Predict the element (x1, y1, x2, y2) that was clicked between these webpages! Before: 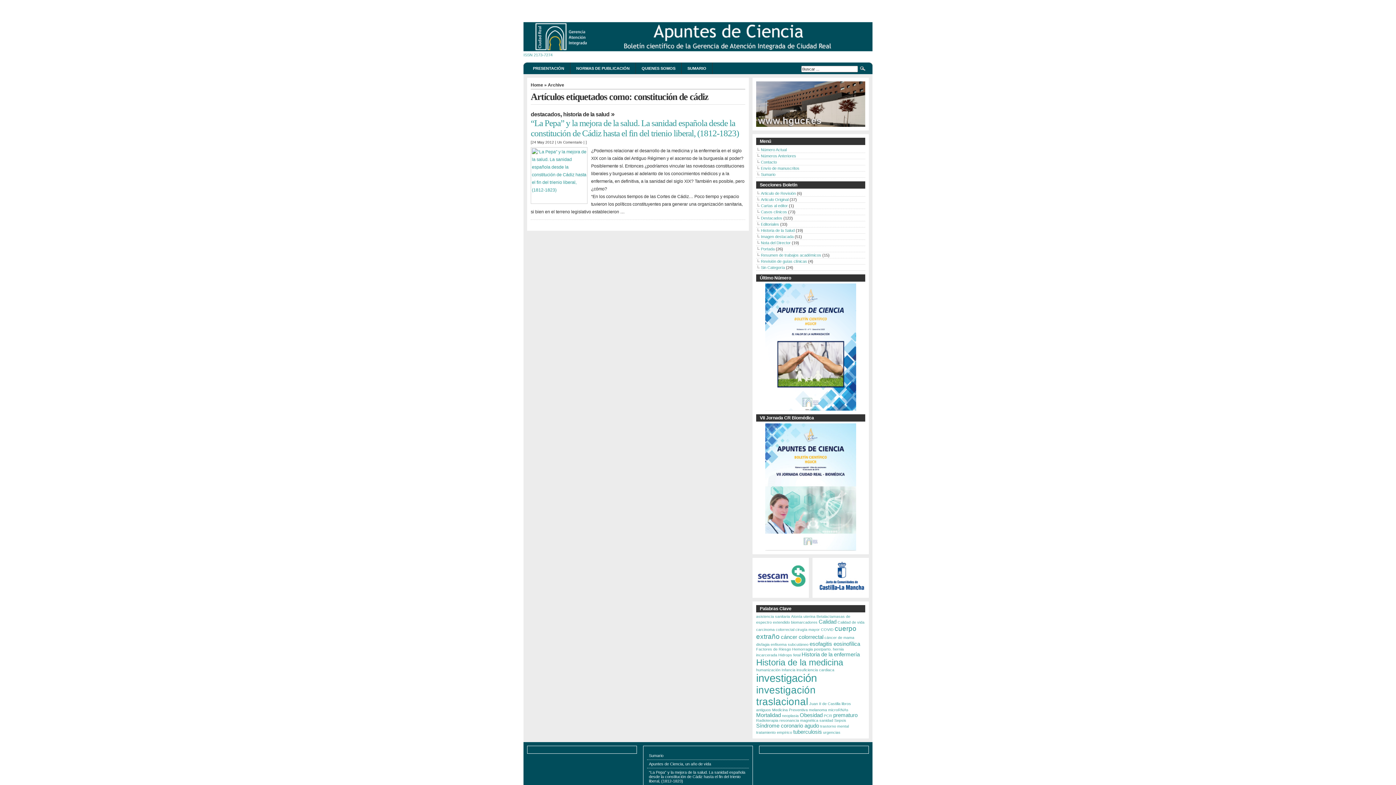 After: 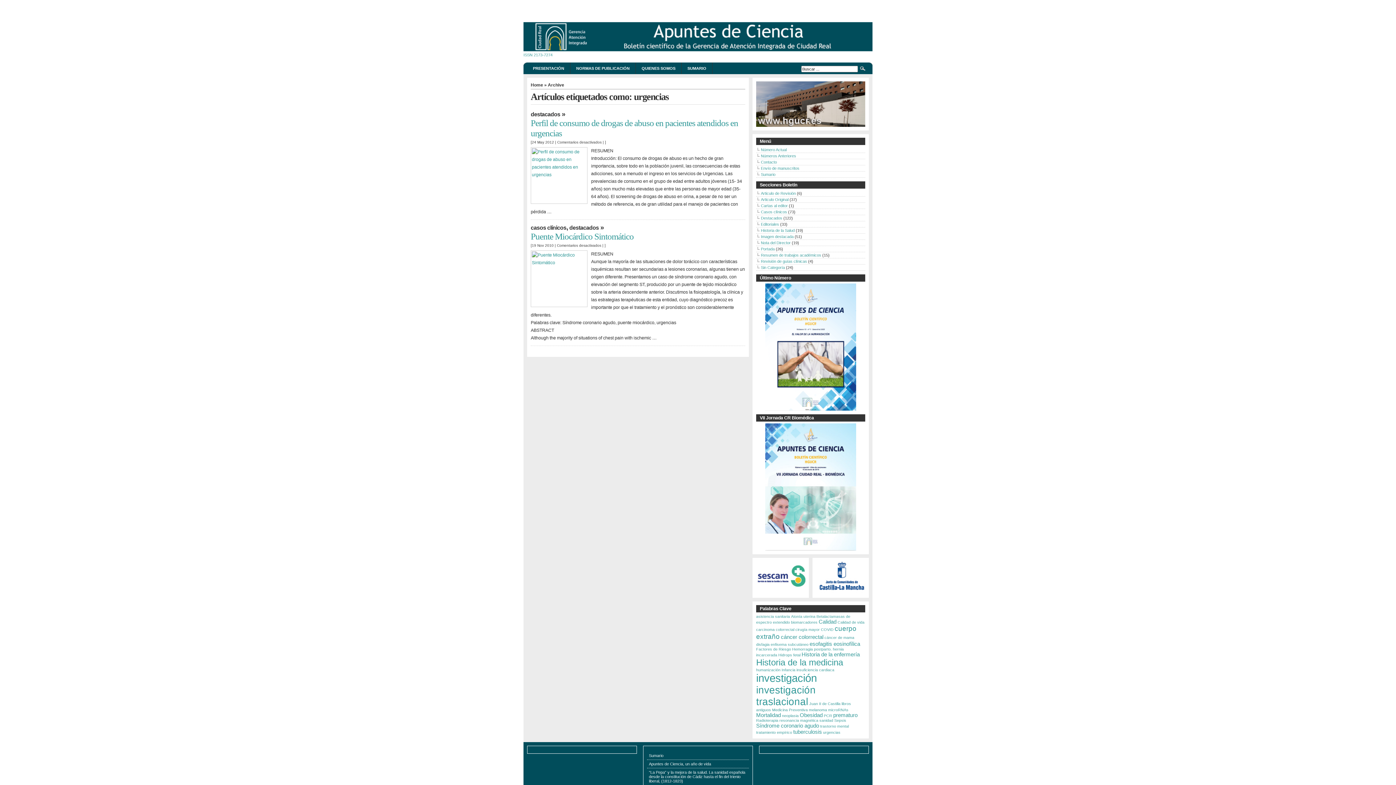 Action: label: urgencias (2 elementos) bbox: (823, 730, 840, 734)